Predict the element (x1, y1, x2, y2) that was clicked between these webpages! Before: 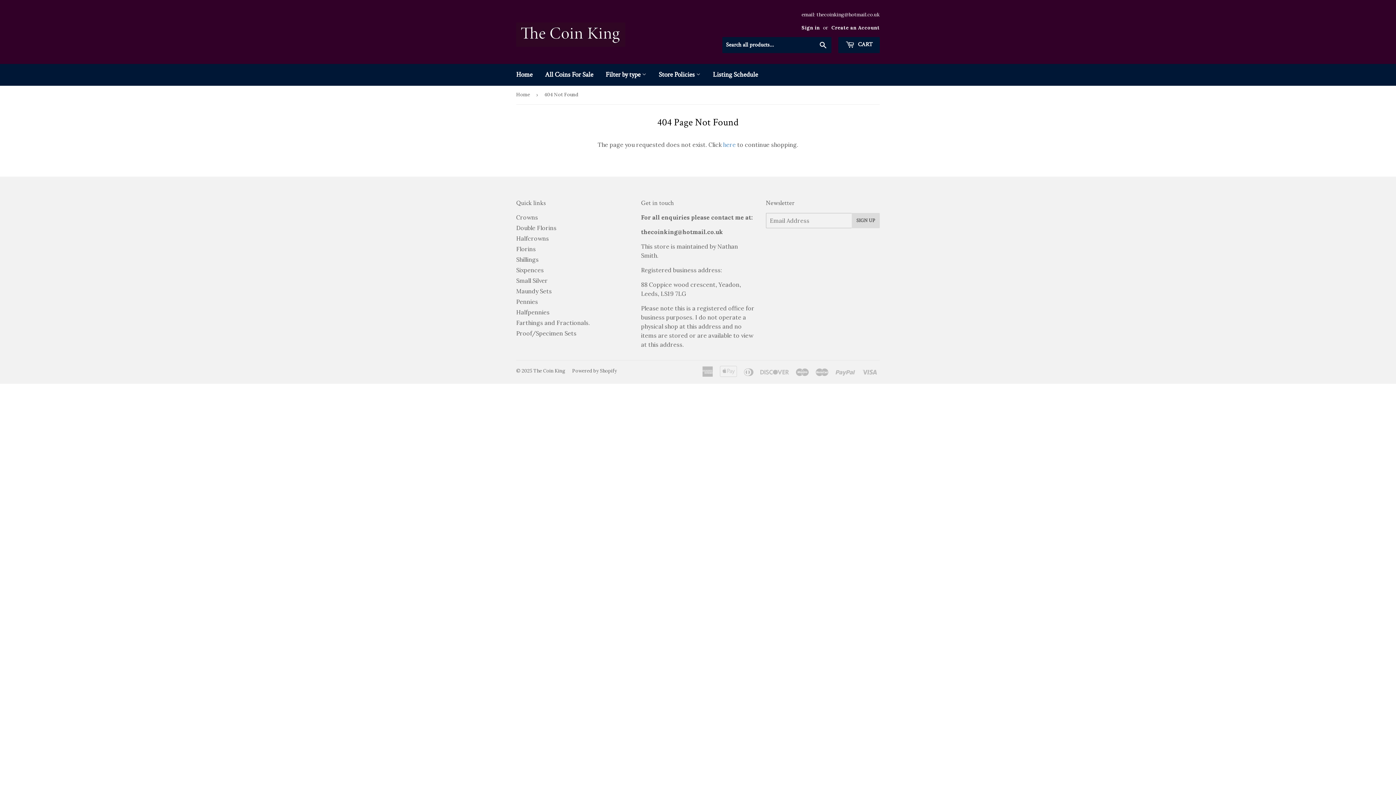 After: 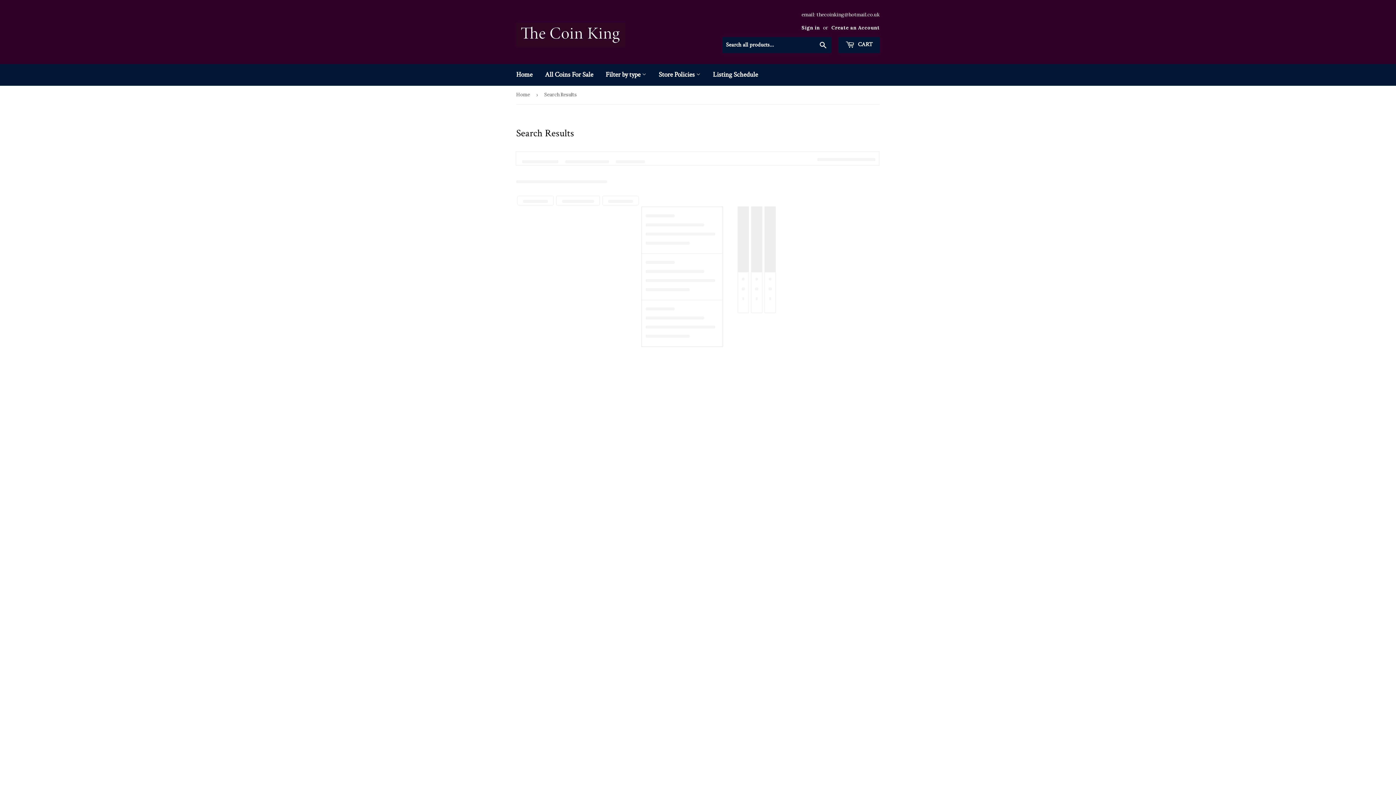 Action: bbox: (516, 277, 548, 284) label: Small Silver